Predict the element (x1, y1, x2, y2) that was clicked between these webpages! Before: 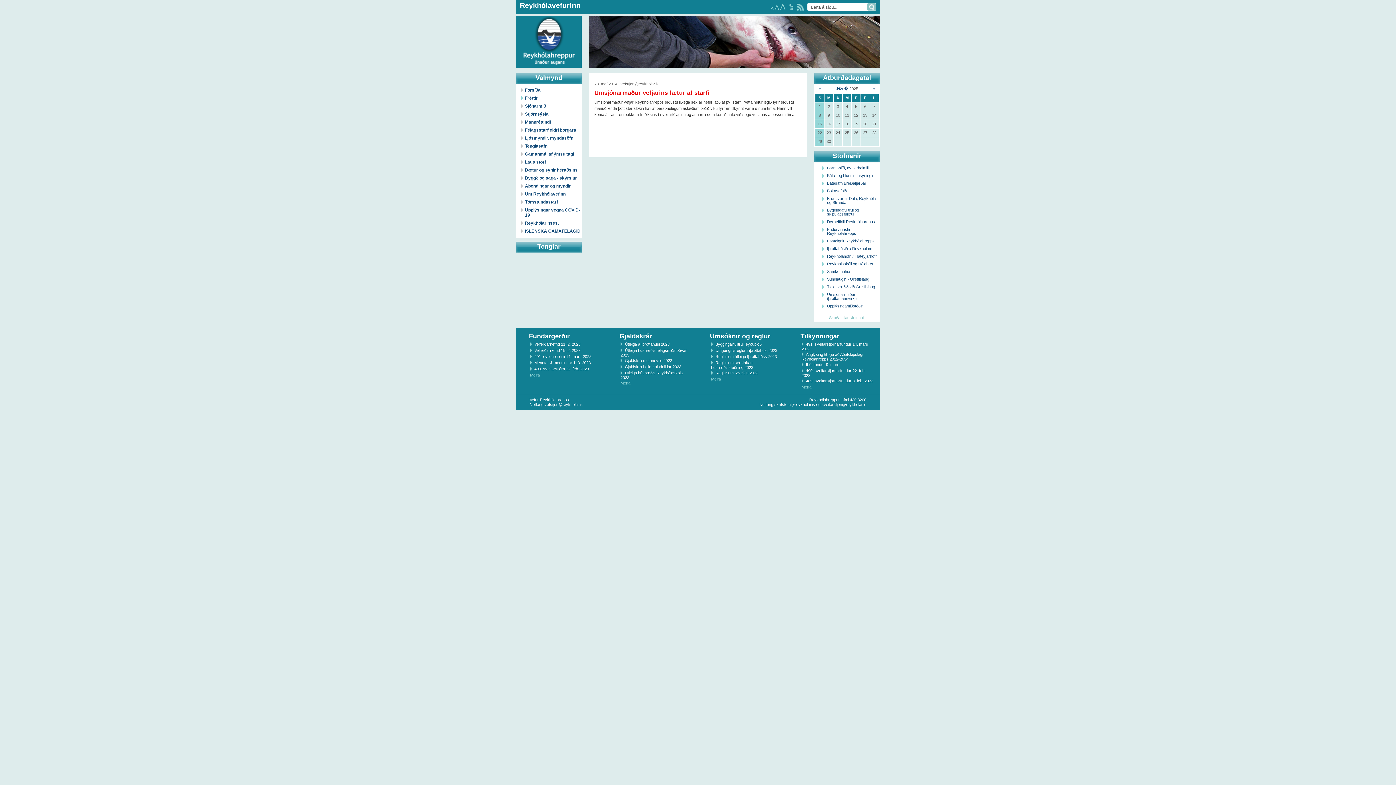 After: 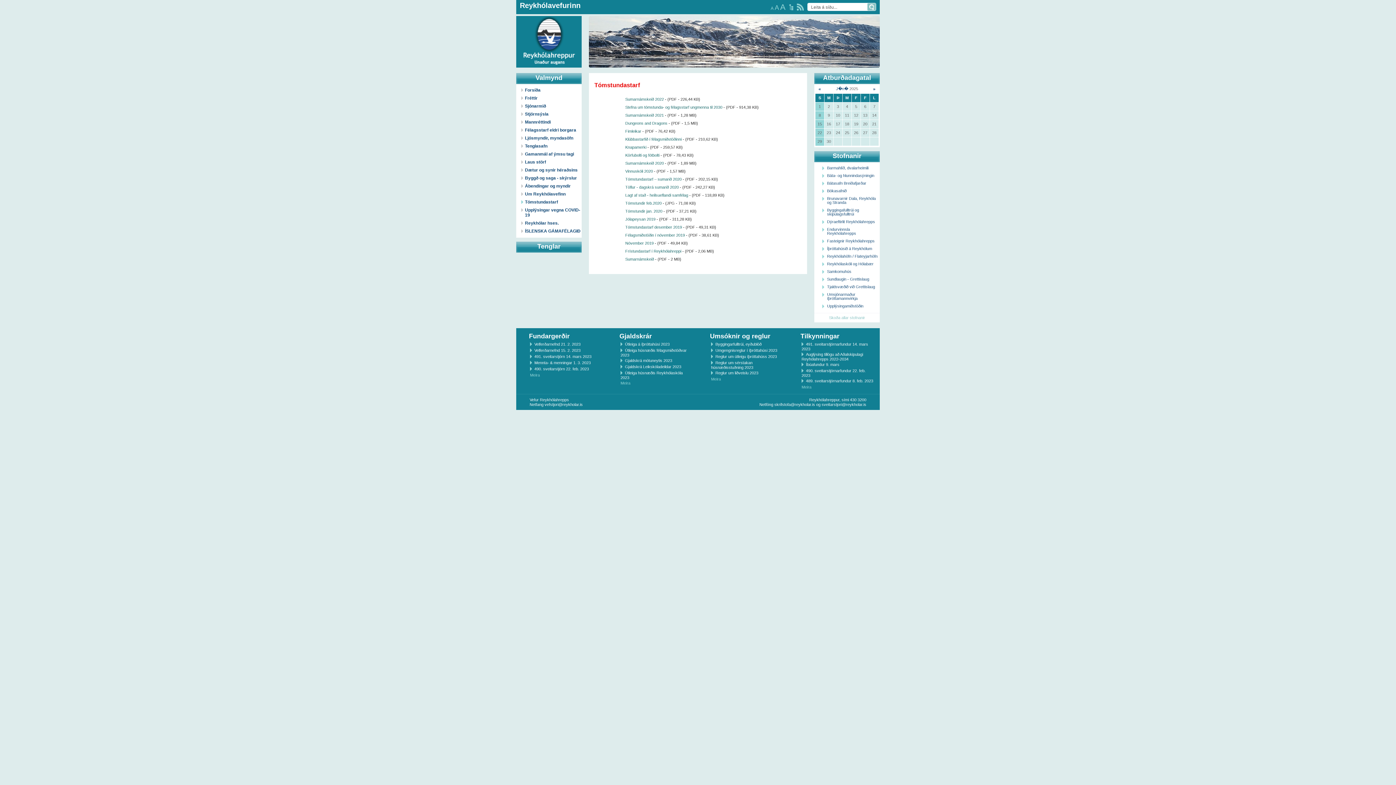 Action: label: Tómstundastarf bbox: (516, 198, 581, 206)